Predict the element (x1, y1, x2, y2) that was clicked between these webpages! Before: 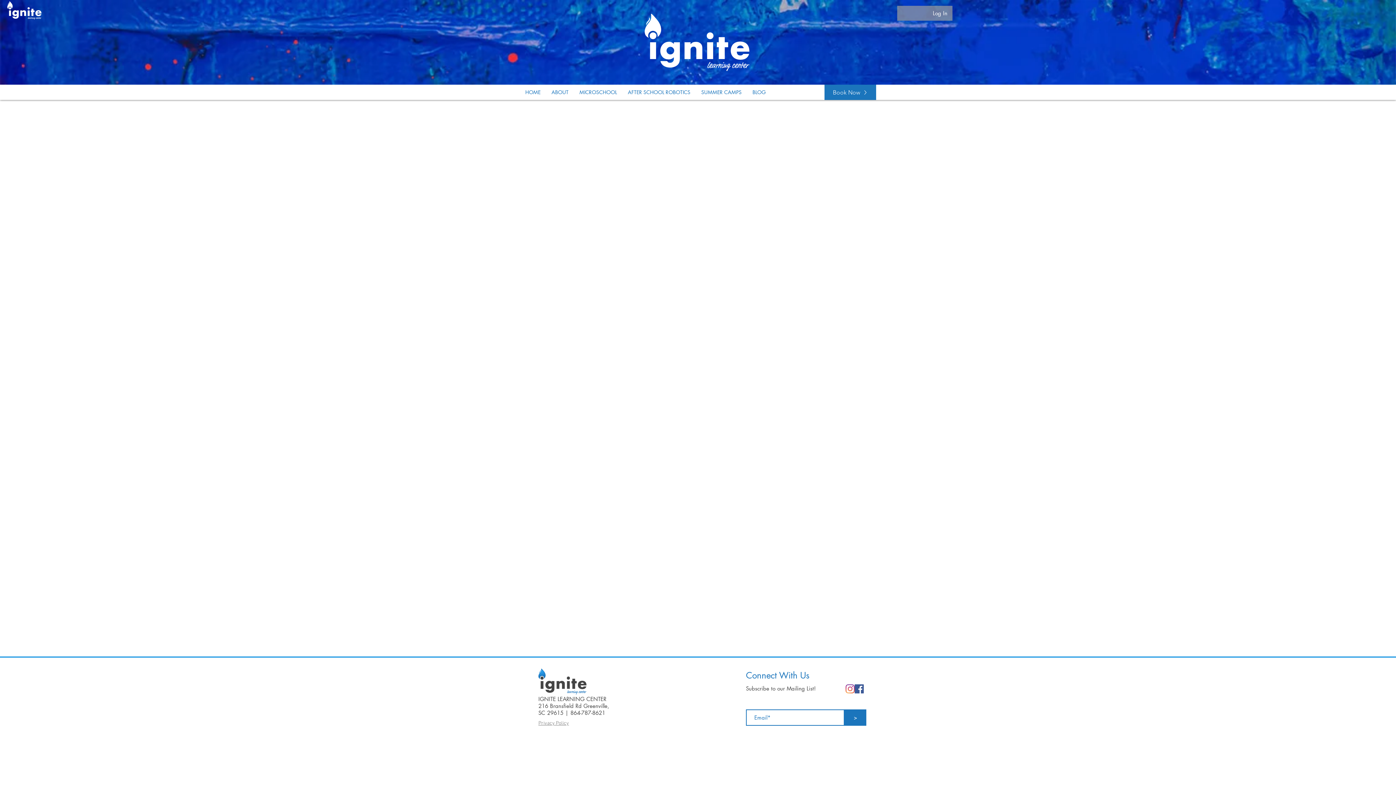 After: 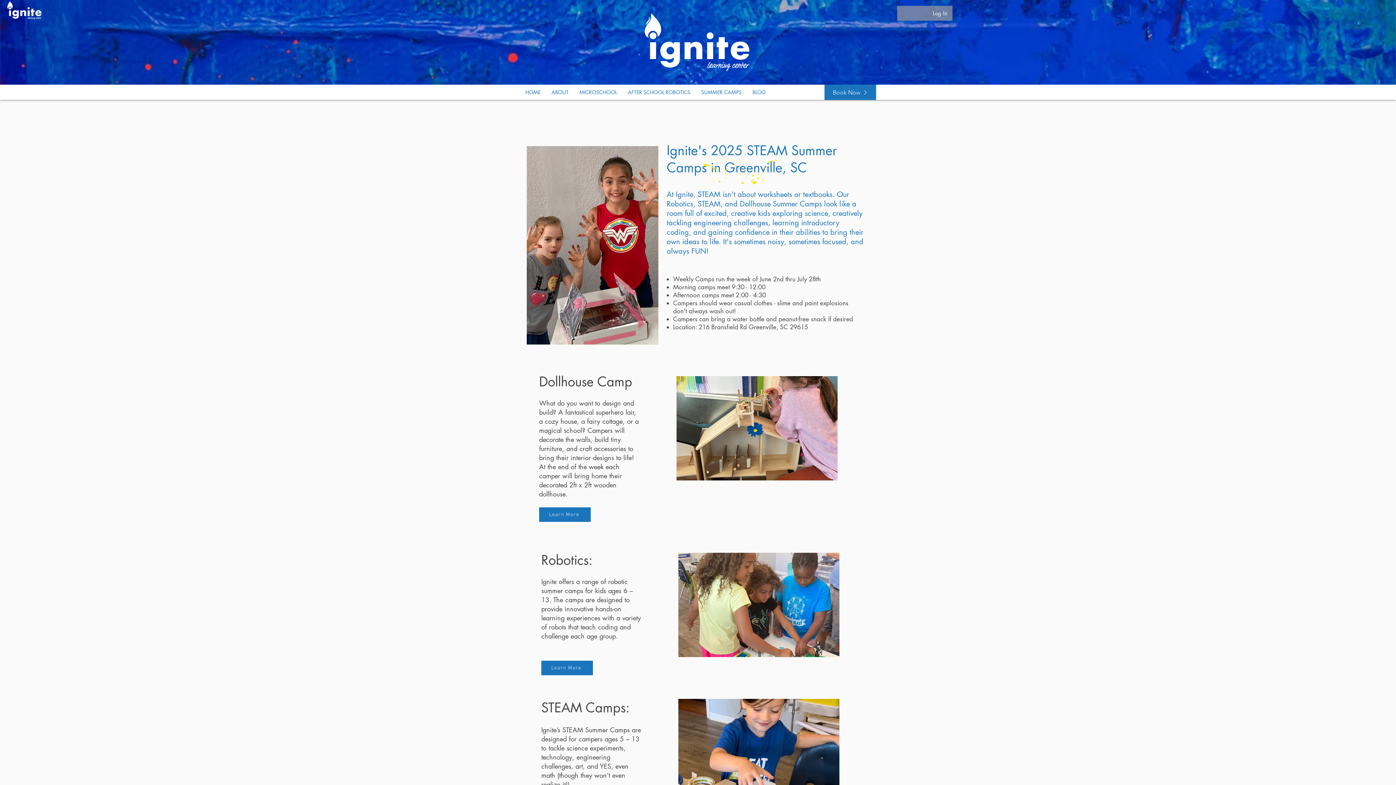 Action: label: SUMMER CAMPS bbox: (696, 86, 747, 97)